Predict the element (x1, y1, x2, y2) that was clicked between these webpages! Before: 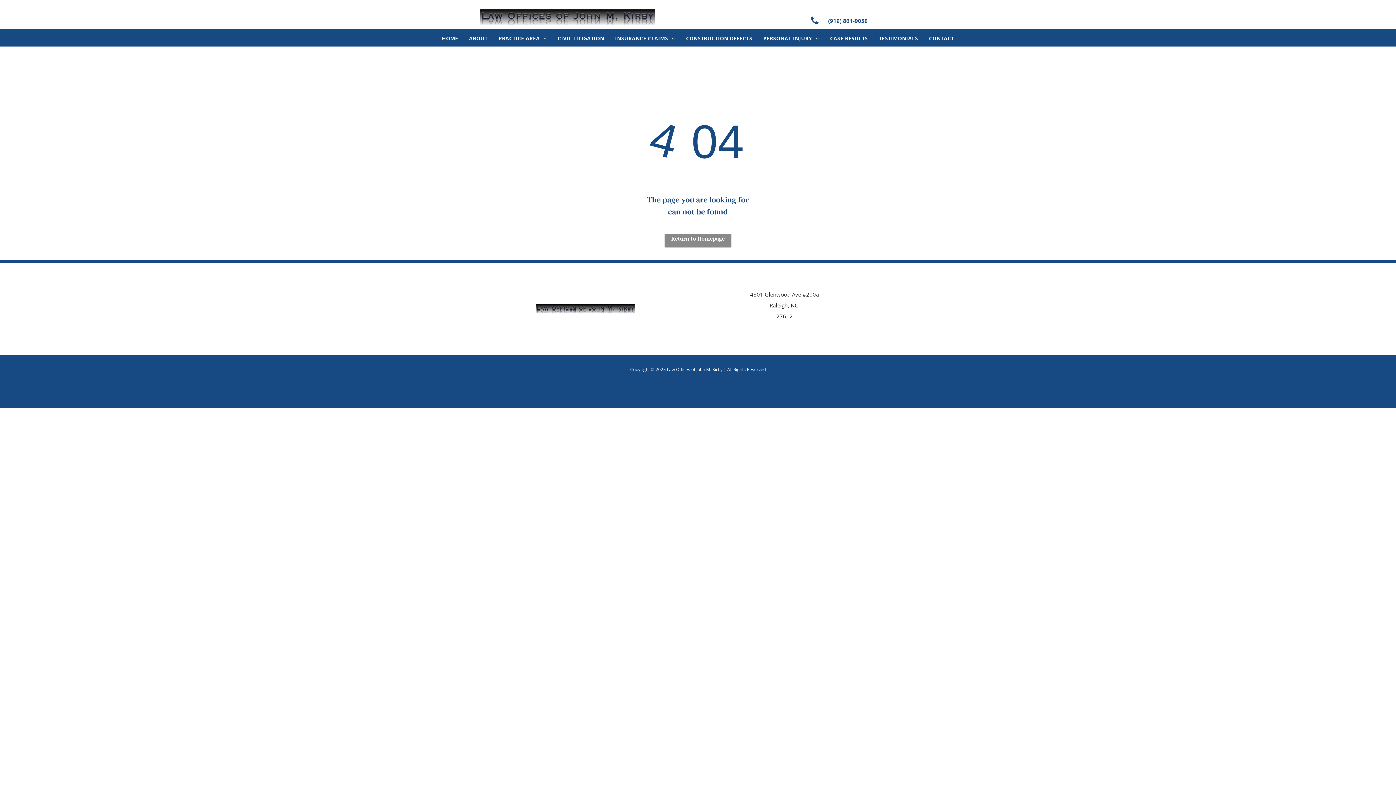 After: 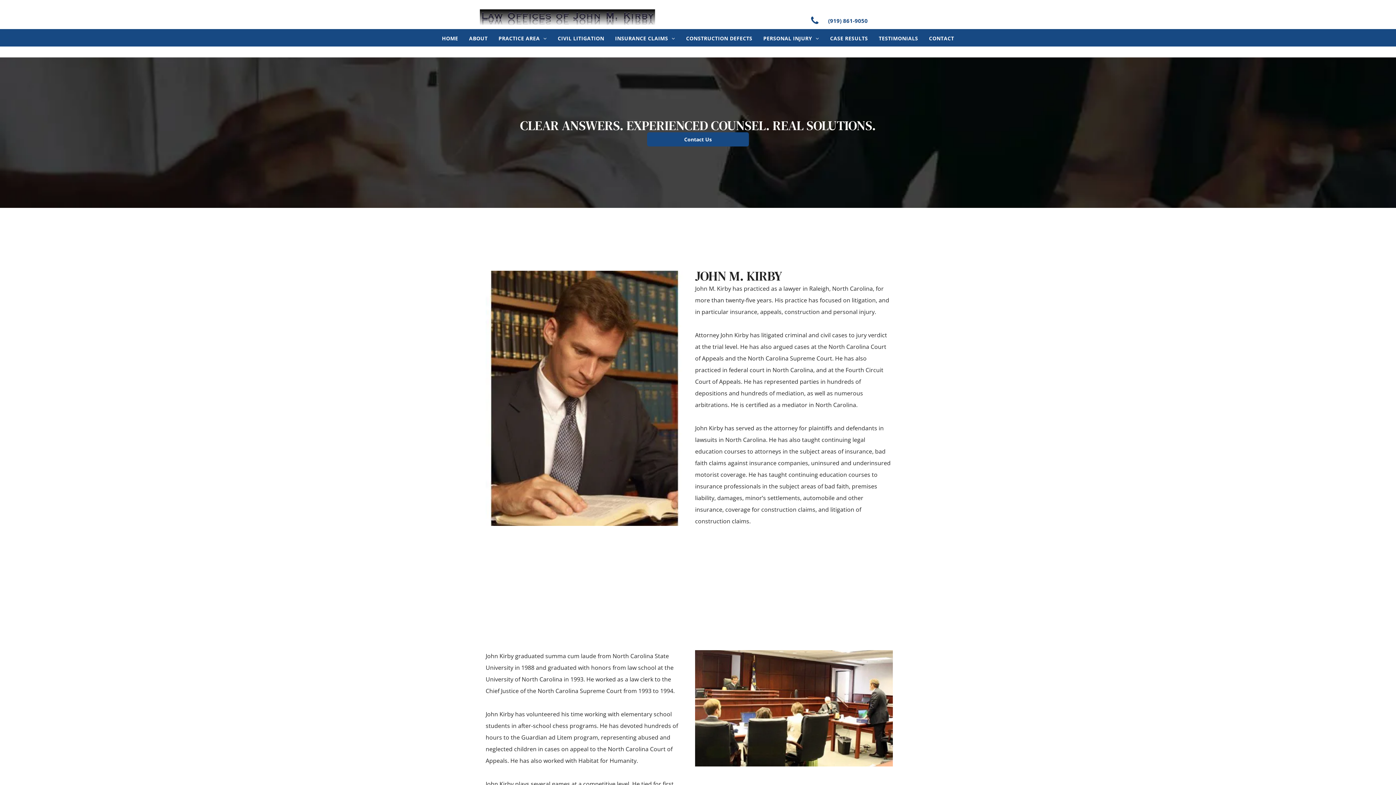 Action: bbox: (463, 32, 493, 43) label: ABOUT